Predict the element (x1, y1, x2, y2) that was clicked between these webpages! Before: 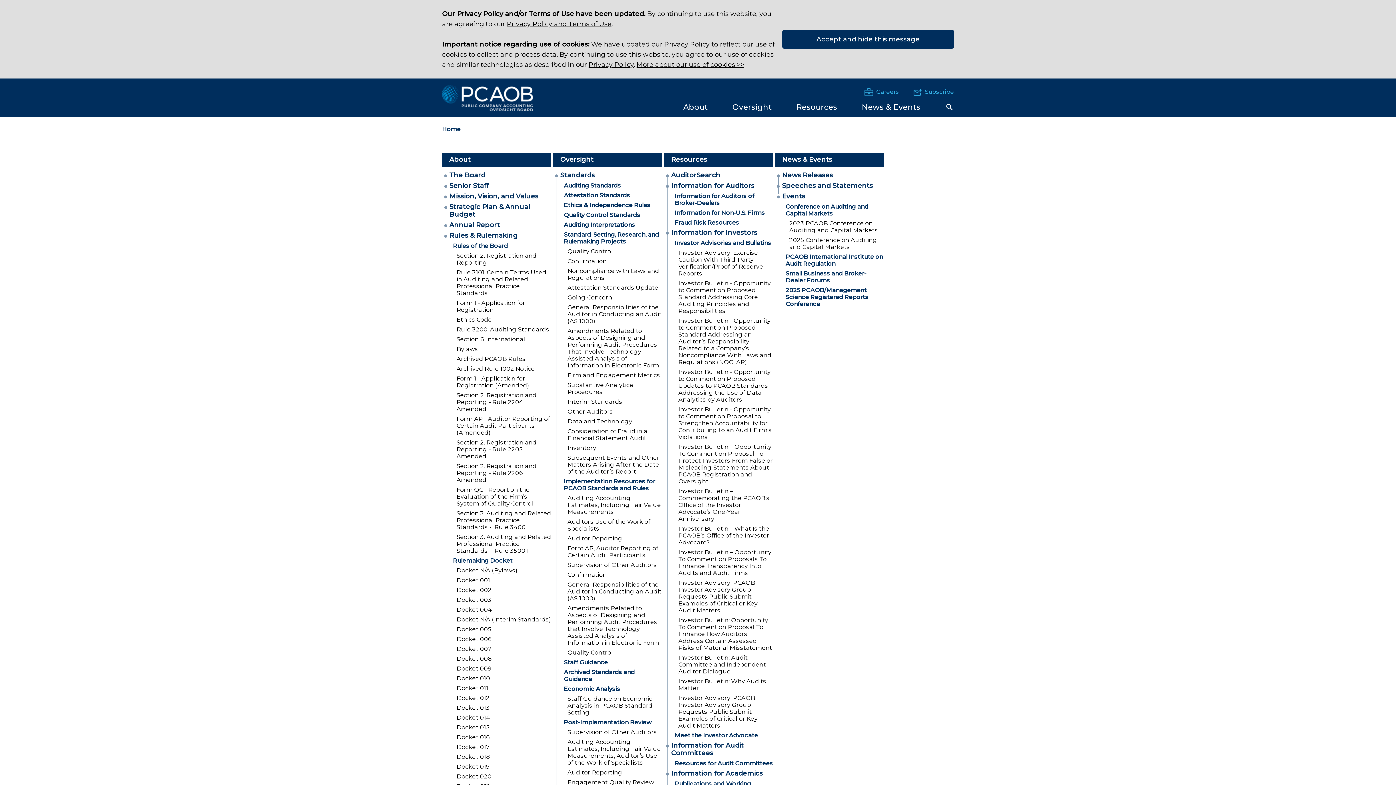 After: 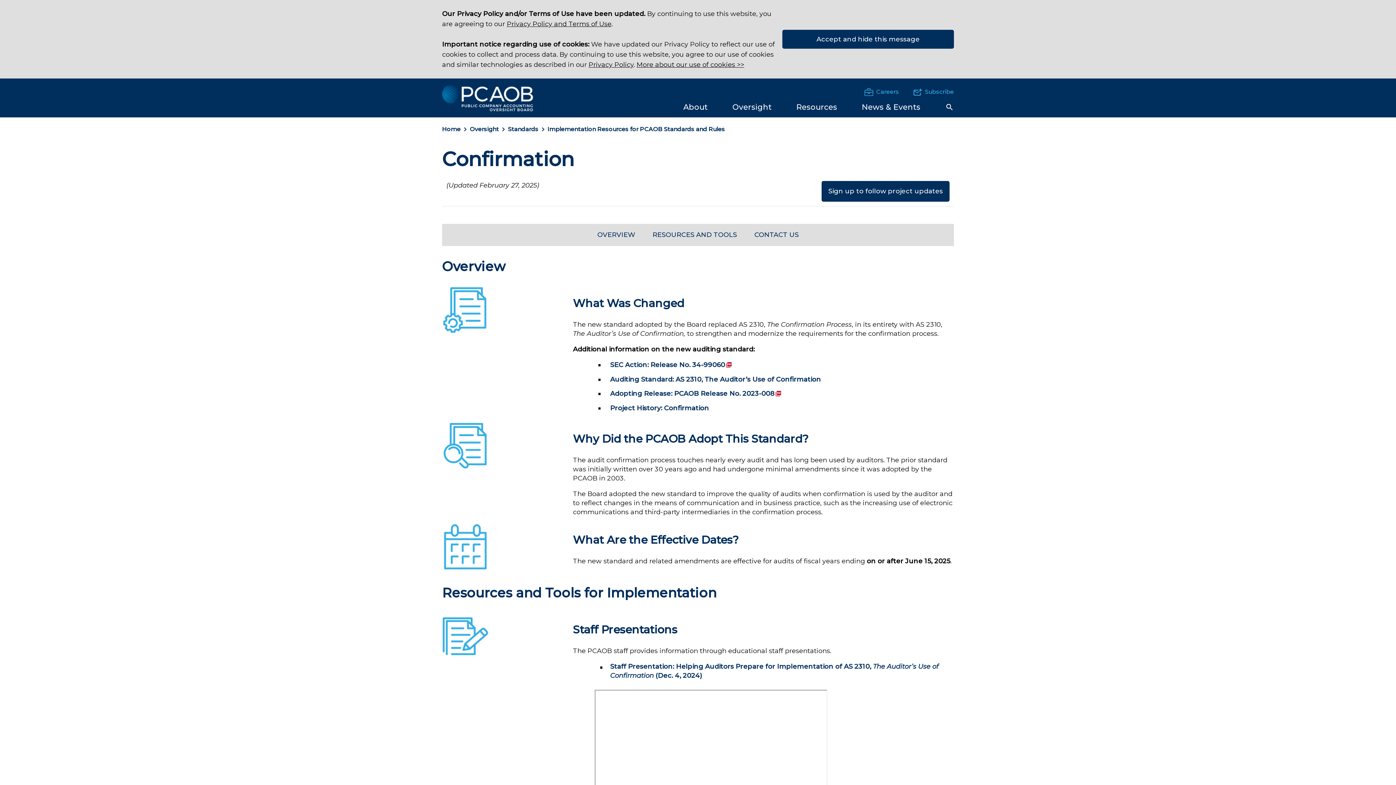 Action: bbox: (567, 570, 662, 580) label: Confirmation